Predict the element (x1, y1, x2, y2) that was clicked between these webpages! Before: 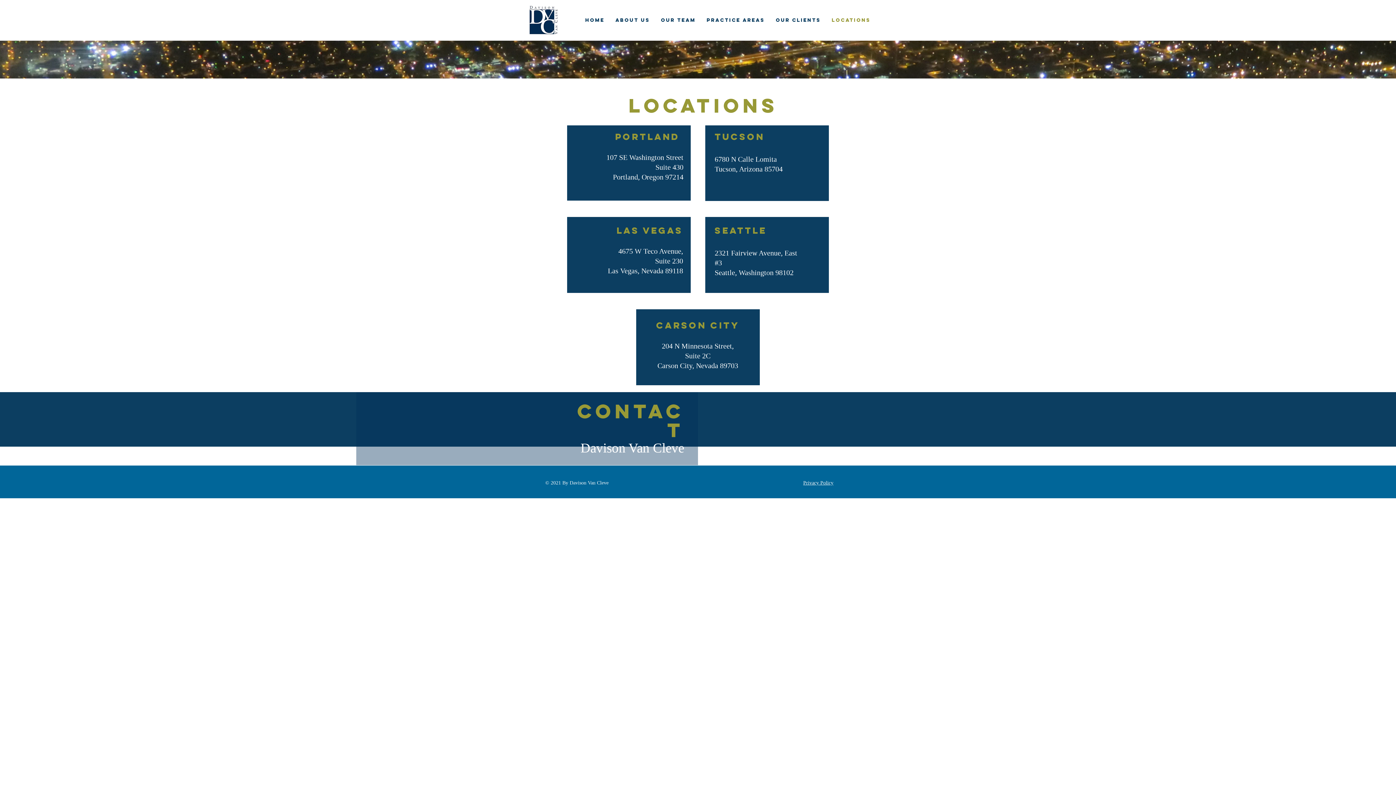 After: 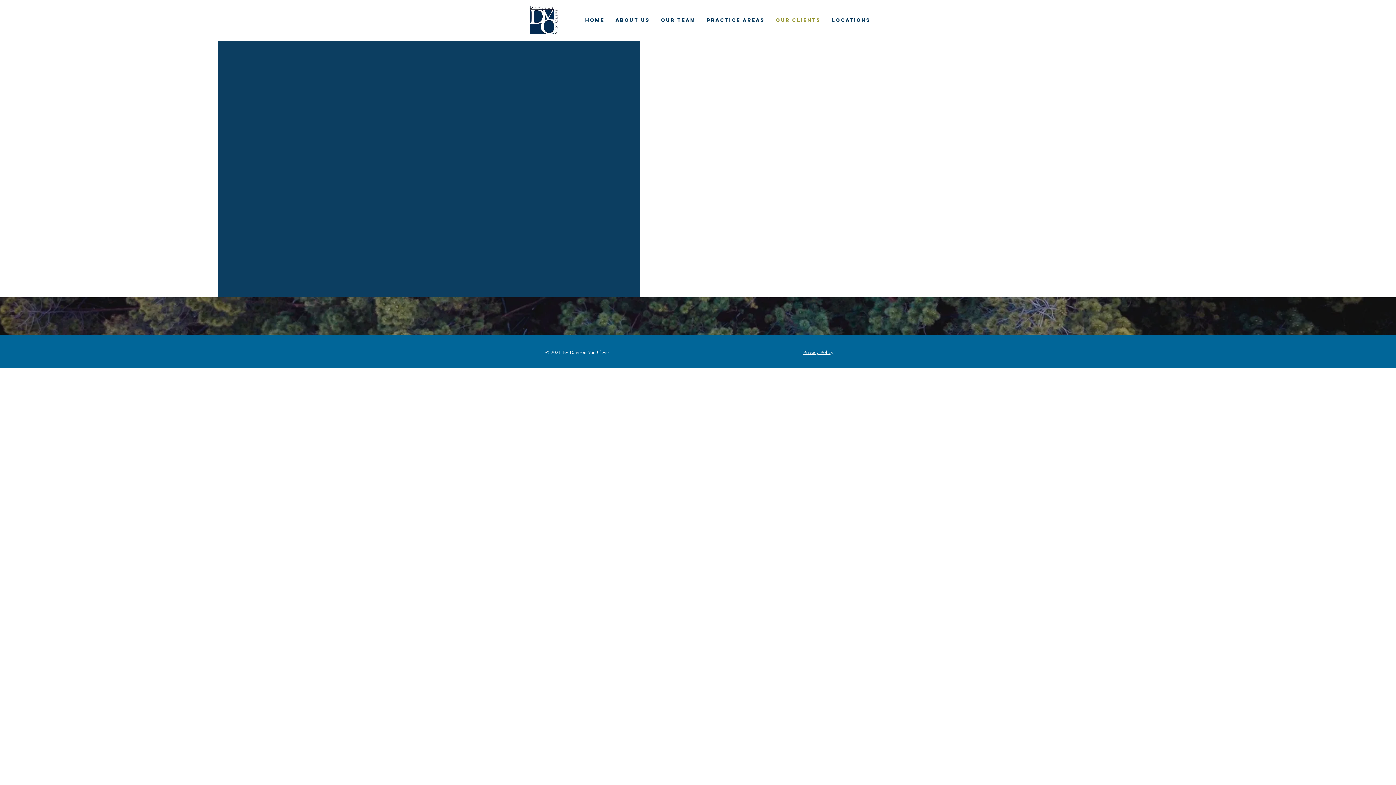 Action: label: OUR CLIENTS bbox: (770, 12, 826, 28)